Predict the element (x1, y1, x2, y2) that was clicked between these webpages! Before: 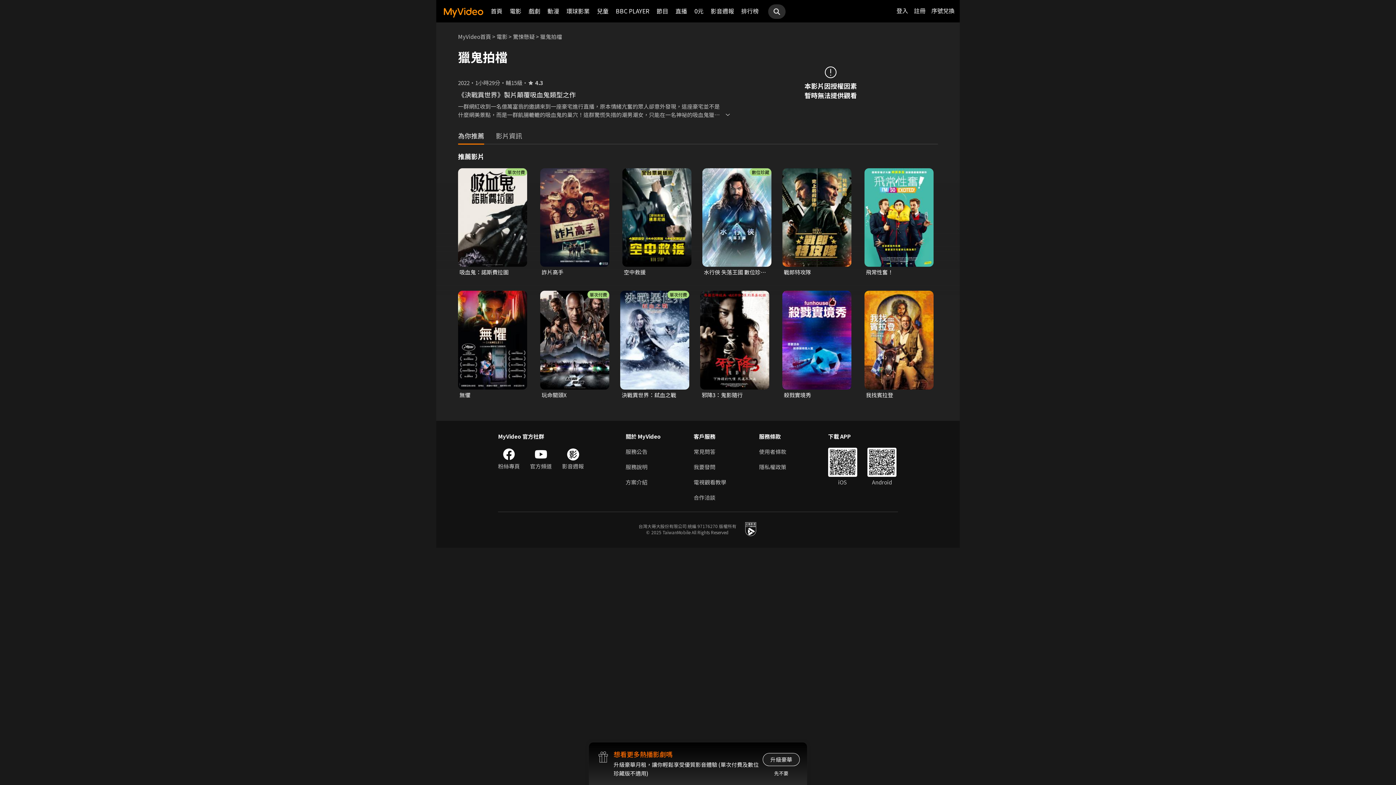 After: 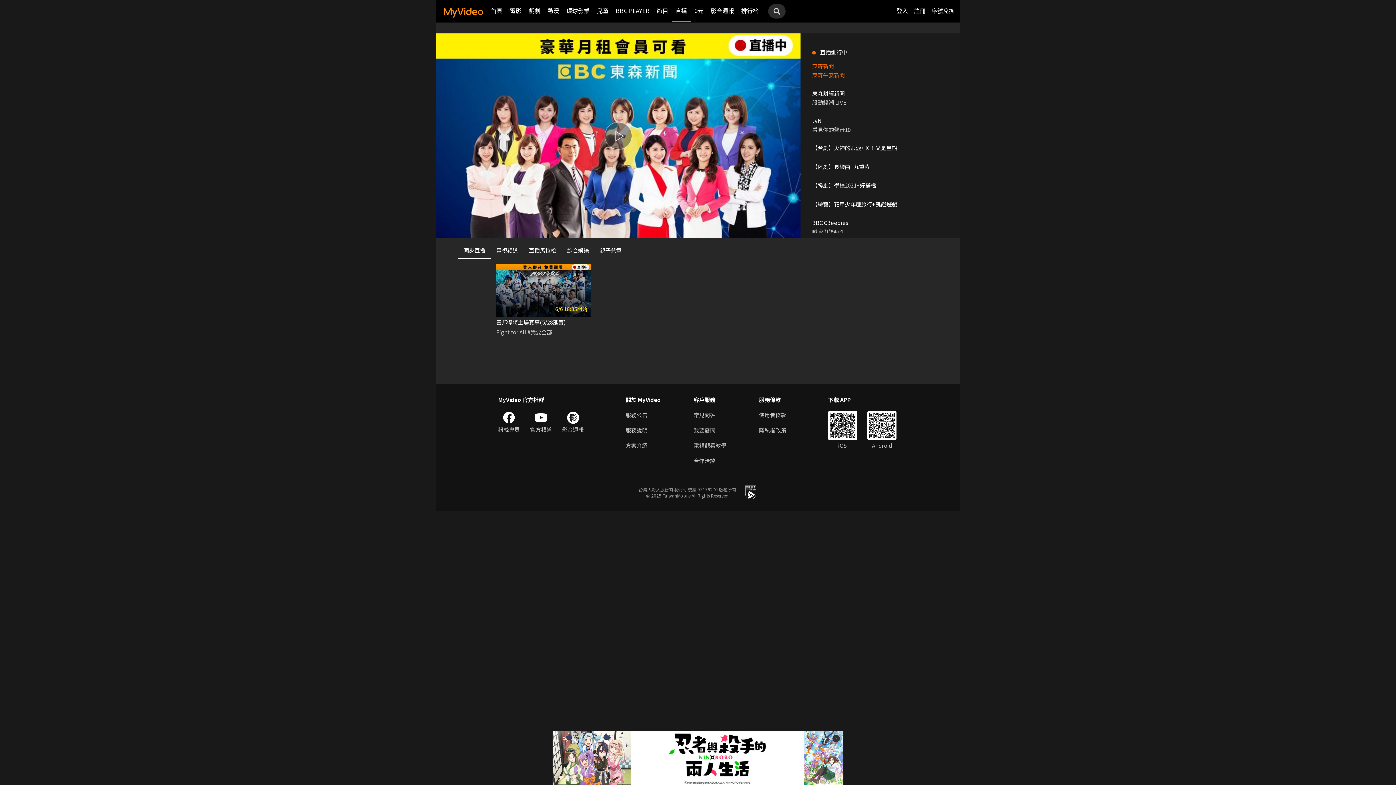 Action: bbox: (675, 0, 687, 21) label: 直播